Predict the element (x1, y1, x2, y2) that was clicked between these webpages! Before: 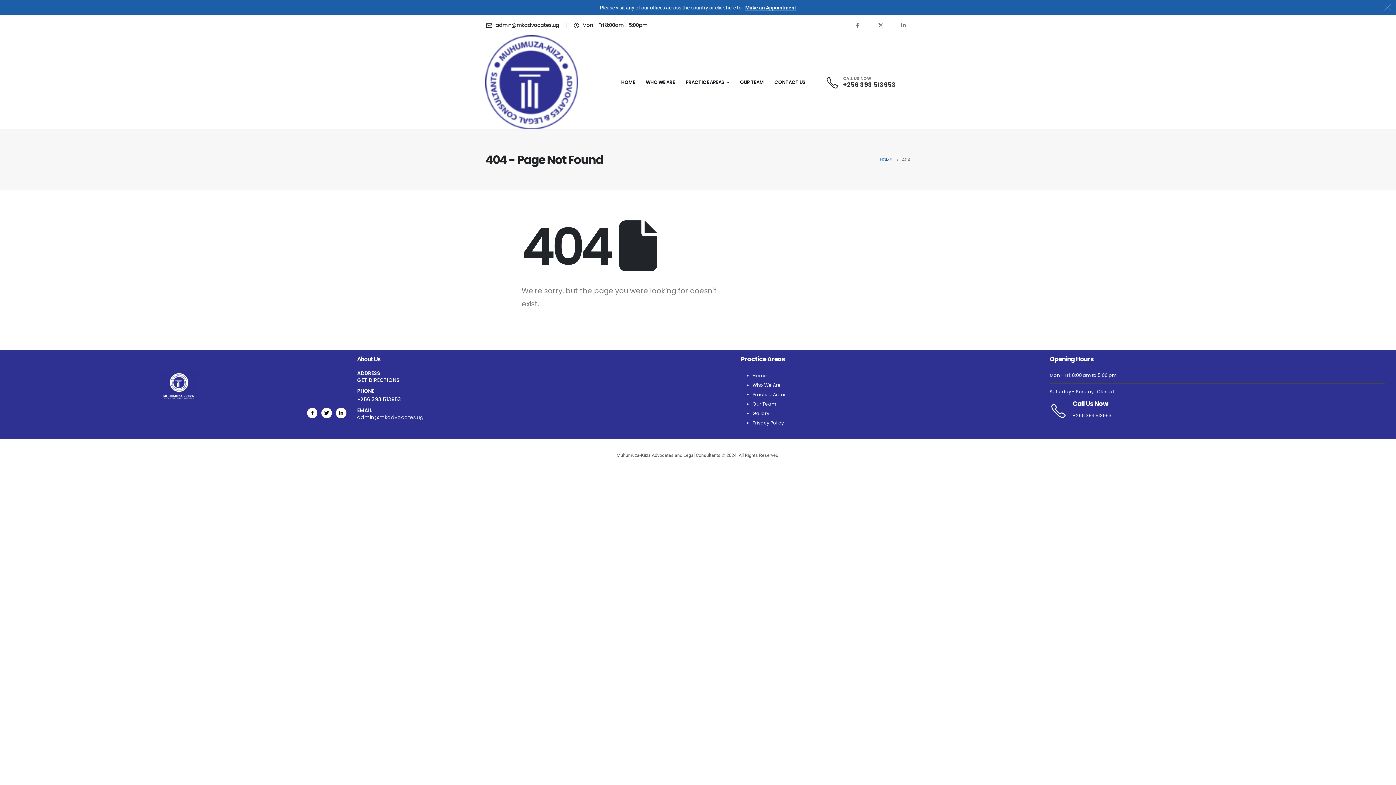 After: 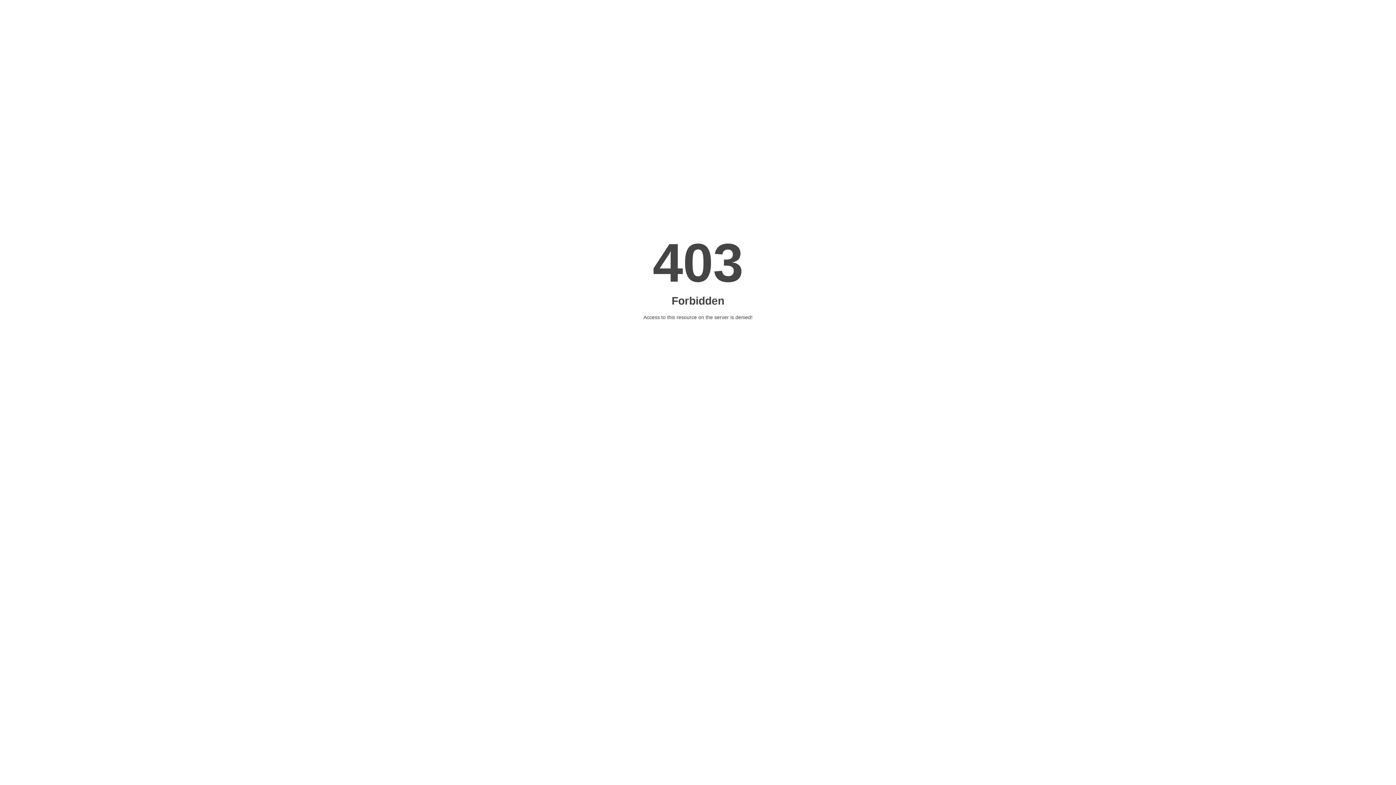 Action: bbox: (357, 376, 399, 384) label: GET DIRECTIONS